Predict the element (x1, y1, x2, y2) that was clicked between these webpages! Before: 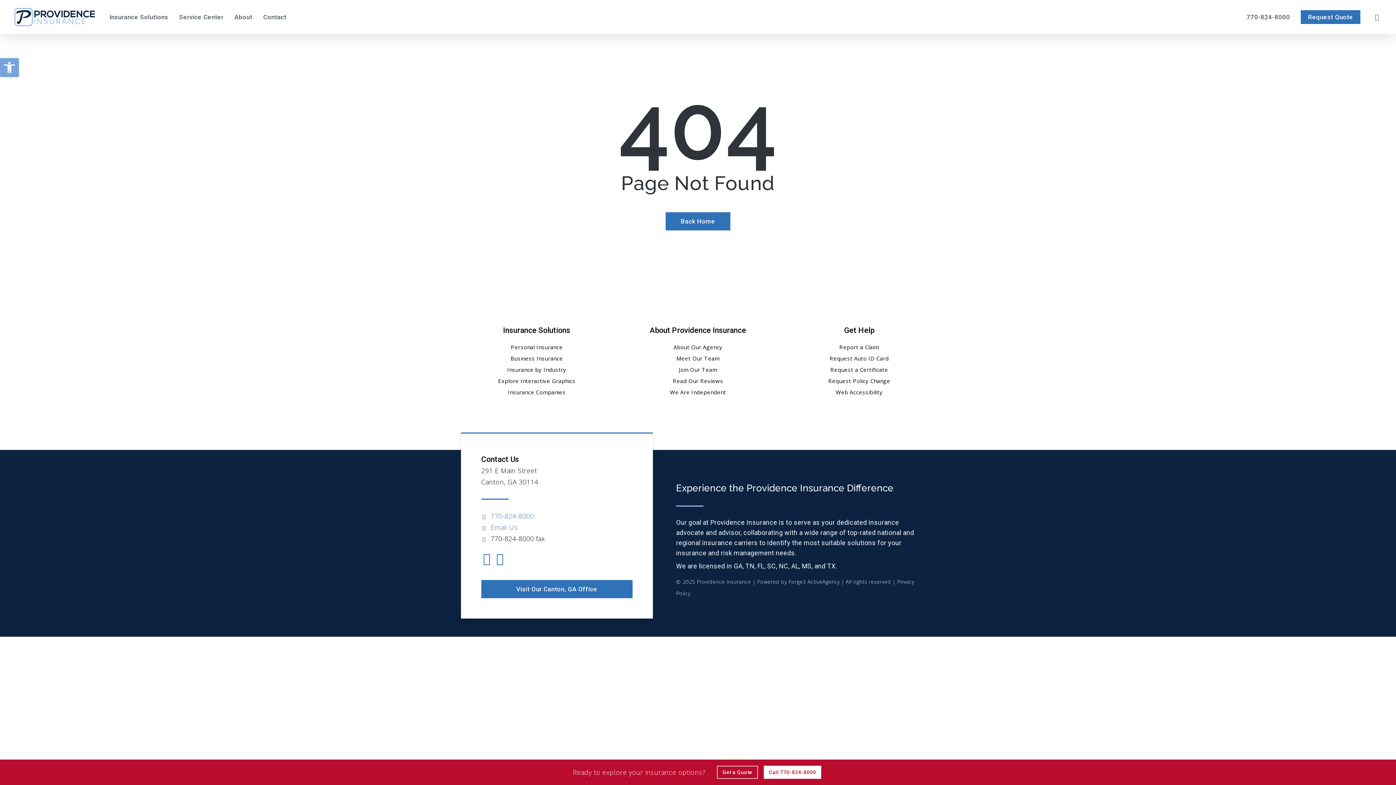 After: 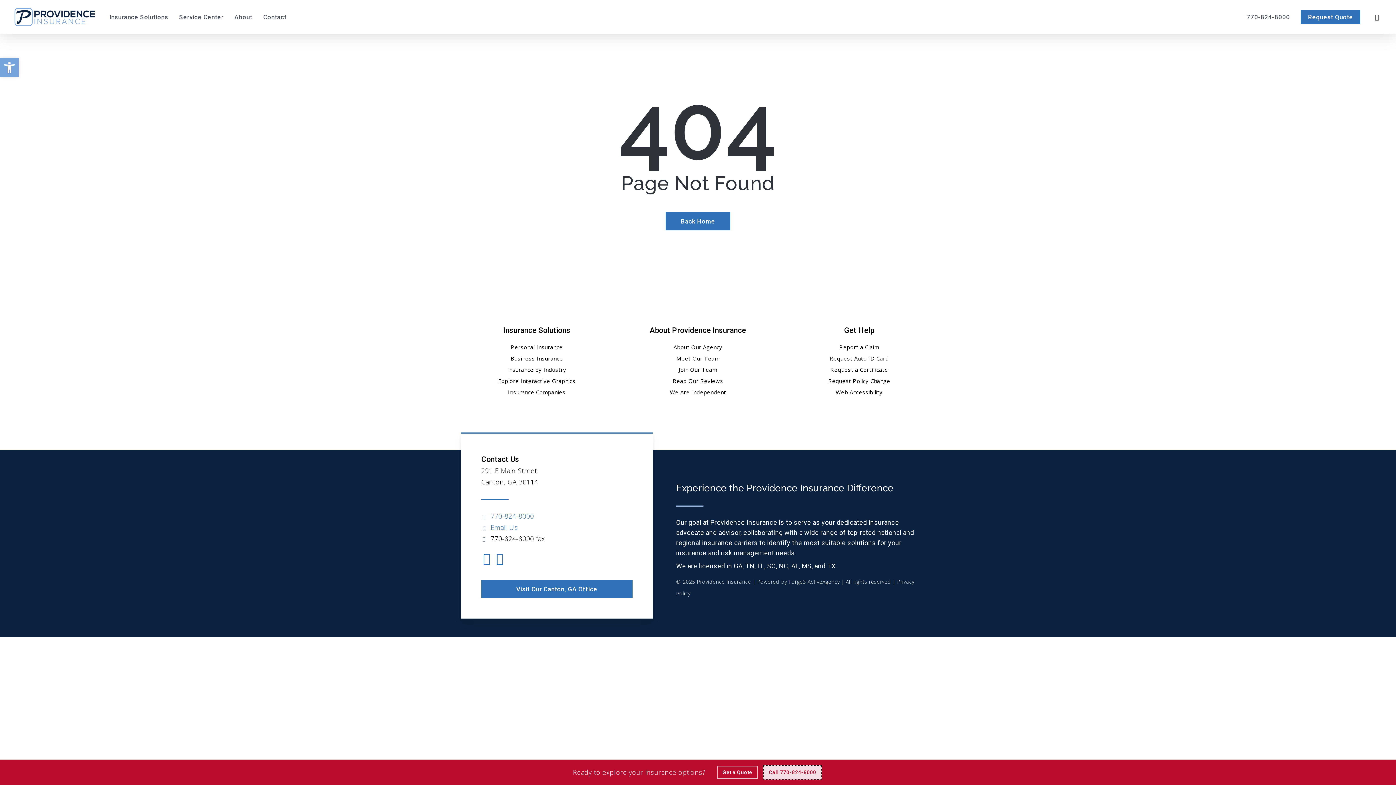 Action: label: Call 770-824-8000 bbox: (764, 766, 821, 779)